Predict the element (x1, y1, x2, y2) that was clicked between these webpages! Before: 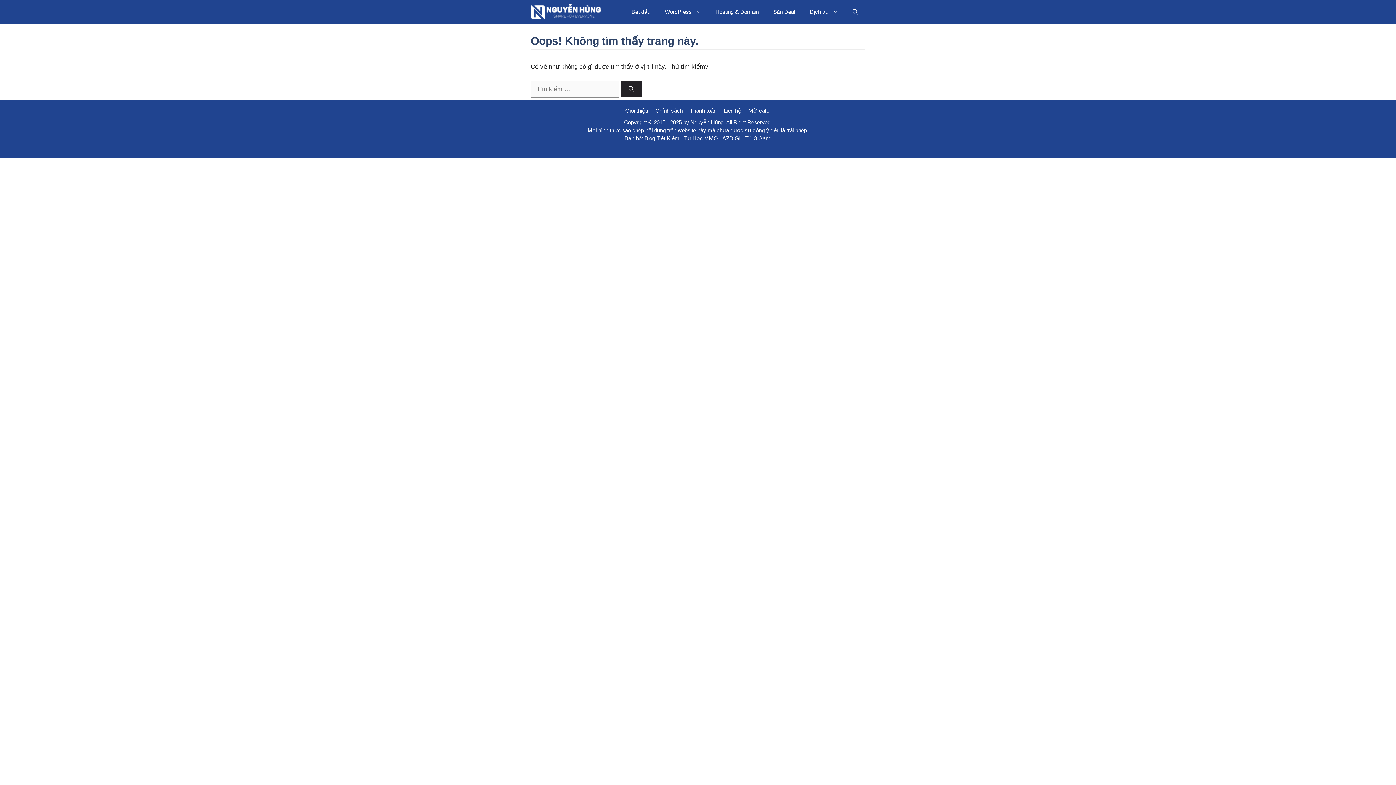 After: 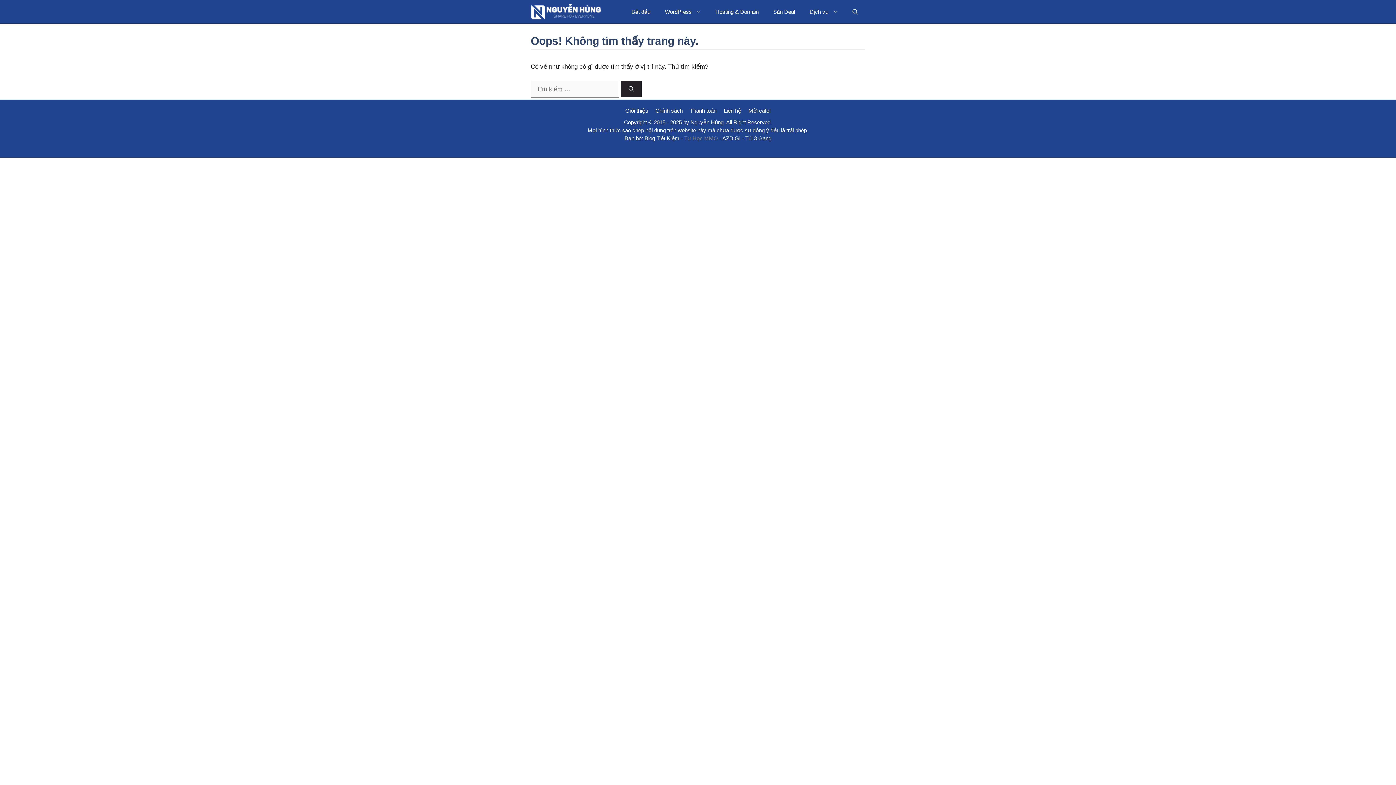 Action: label: Tự Học MMO bbox: (684, 135, 718, 141)